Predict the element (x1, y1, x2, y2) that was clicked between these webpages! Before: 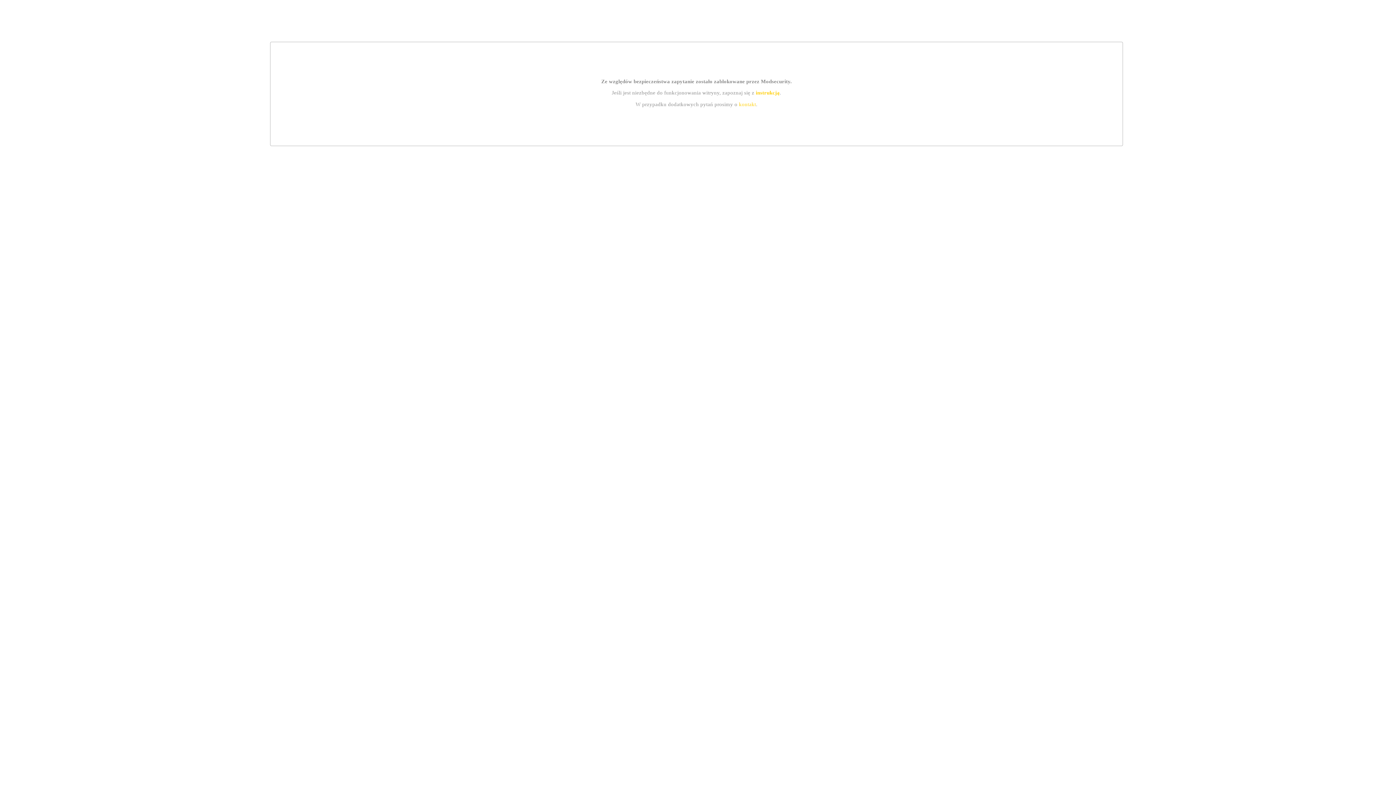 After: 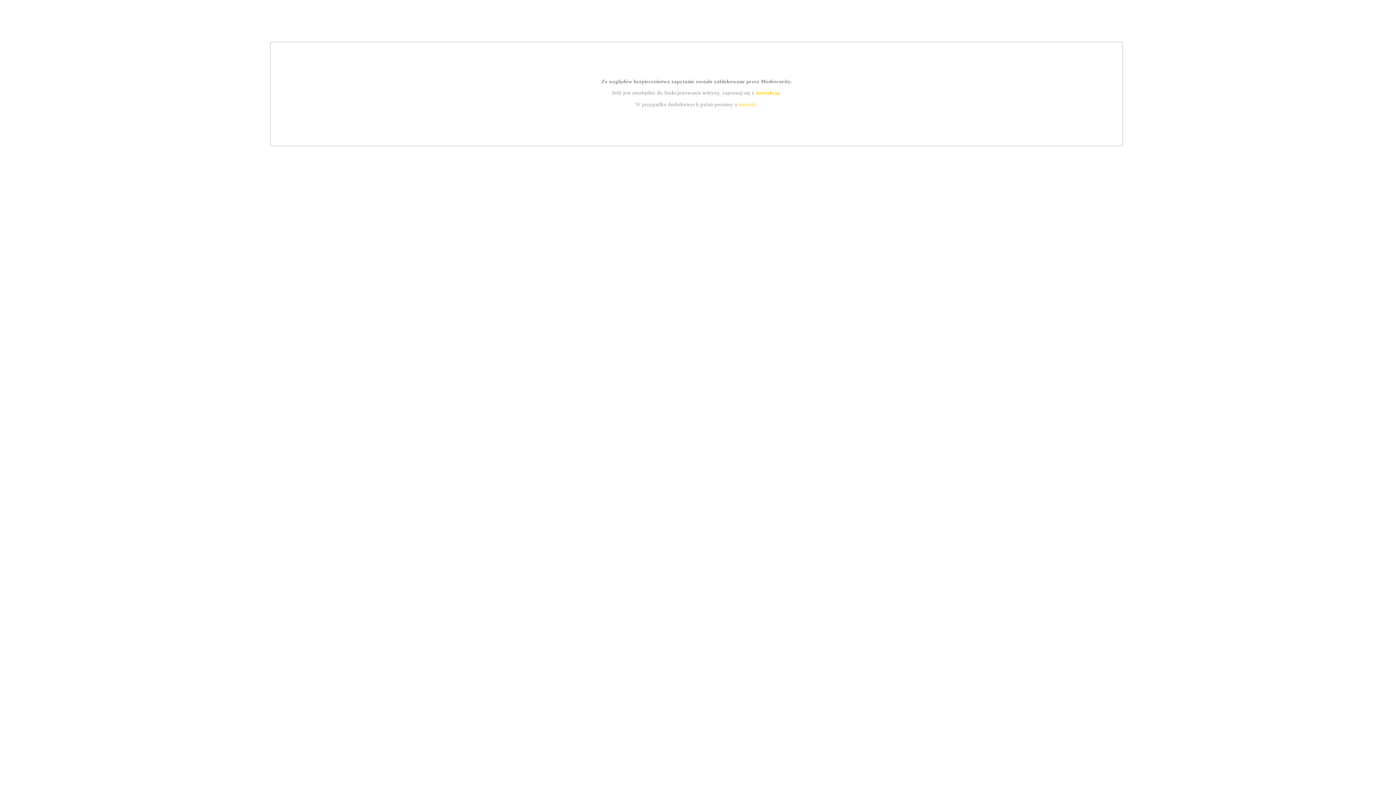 Action: label: kontakt bbox: (739, 101, 756, 107)